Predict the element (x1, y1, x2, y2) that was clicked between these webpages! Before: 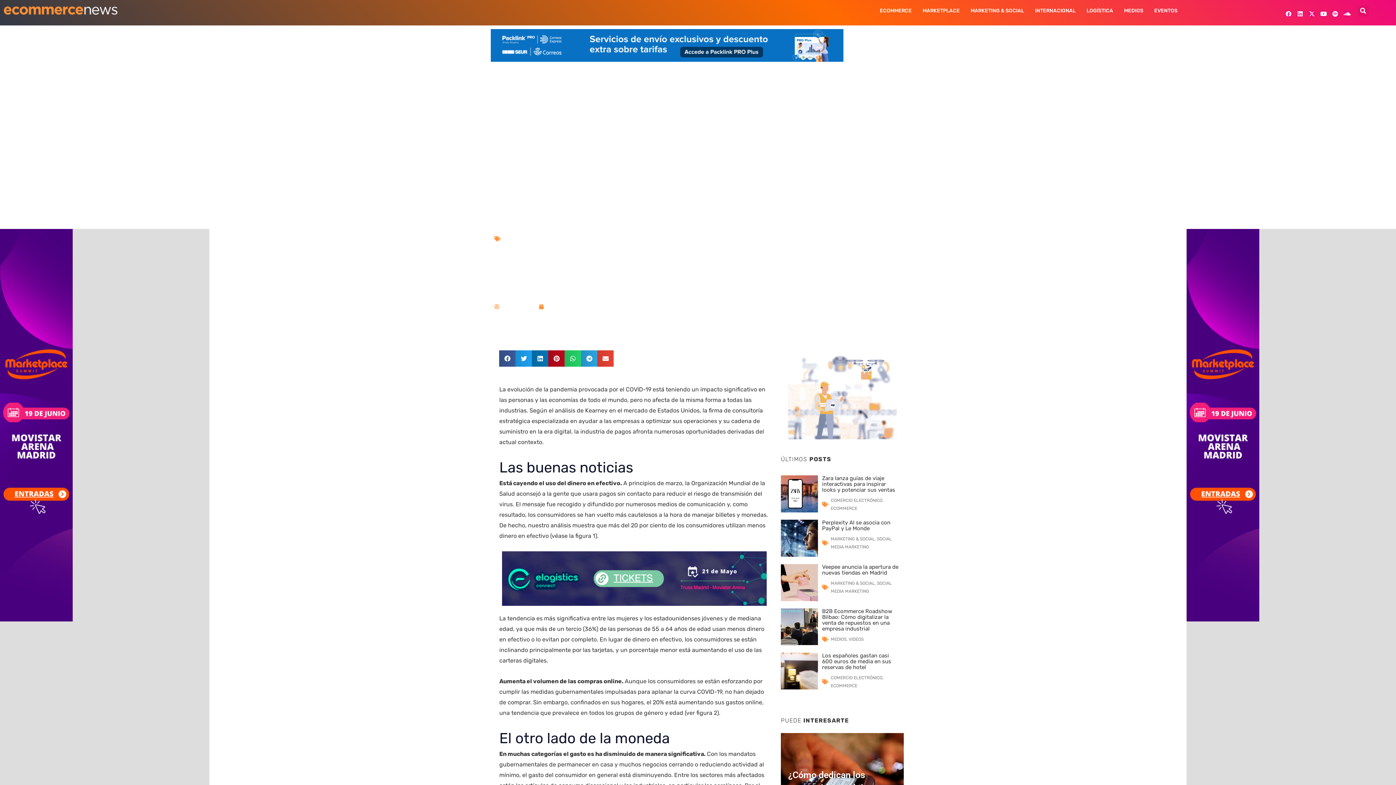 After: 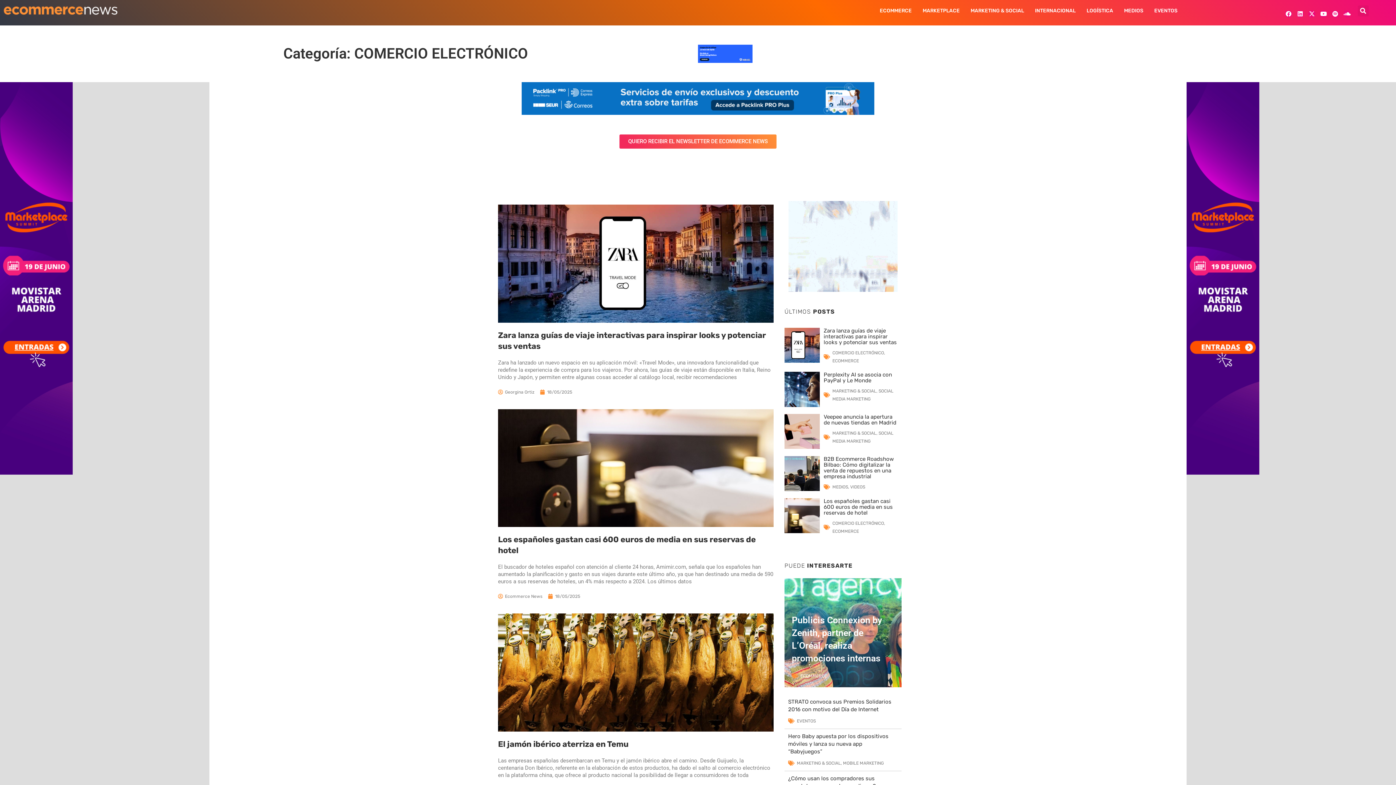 Action: label: COMERCIO ELECTRÓNICO bbox: (831, 675, 882, 680)